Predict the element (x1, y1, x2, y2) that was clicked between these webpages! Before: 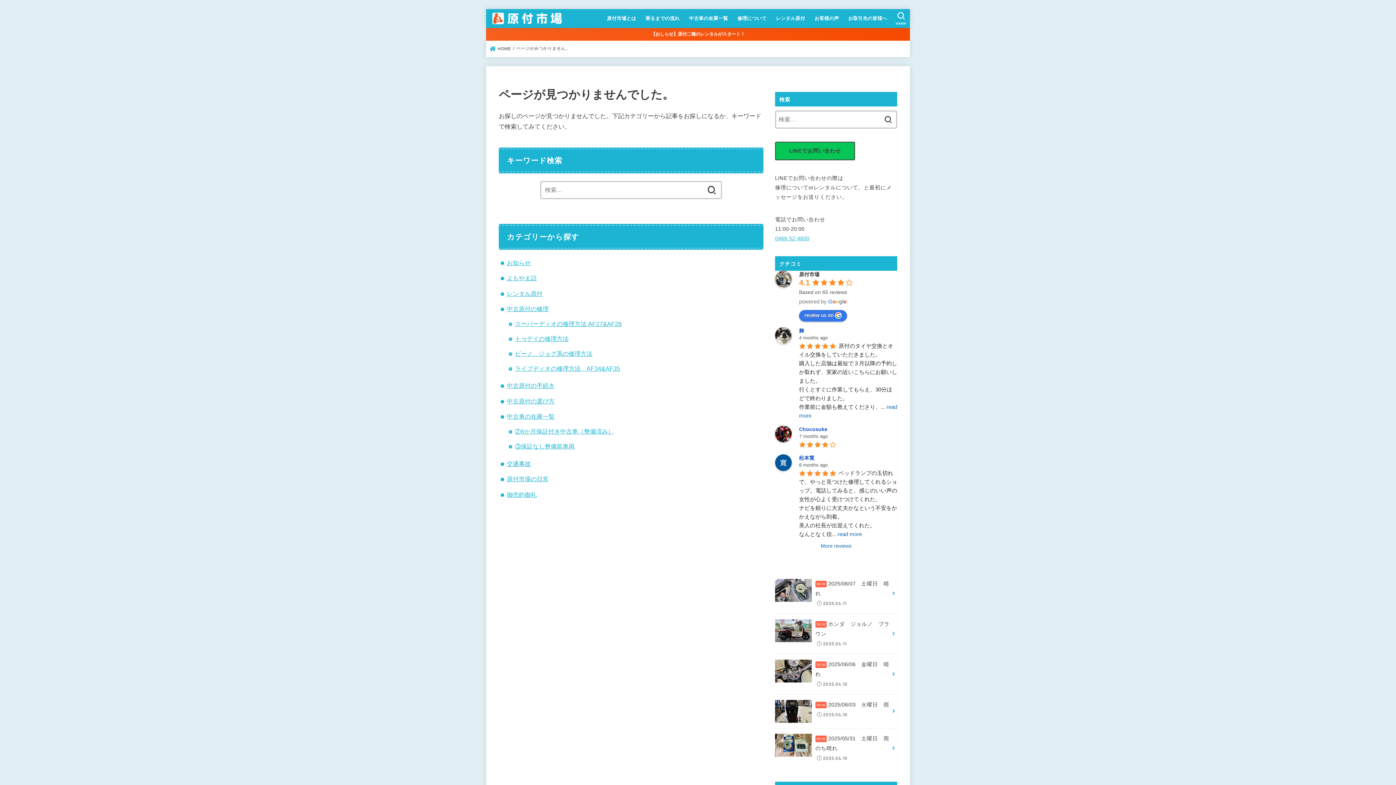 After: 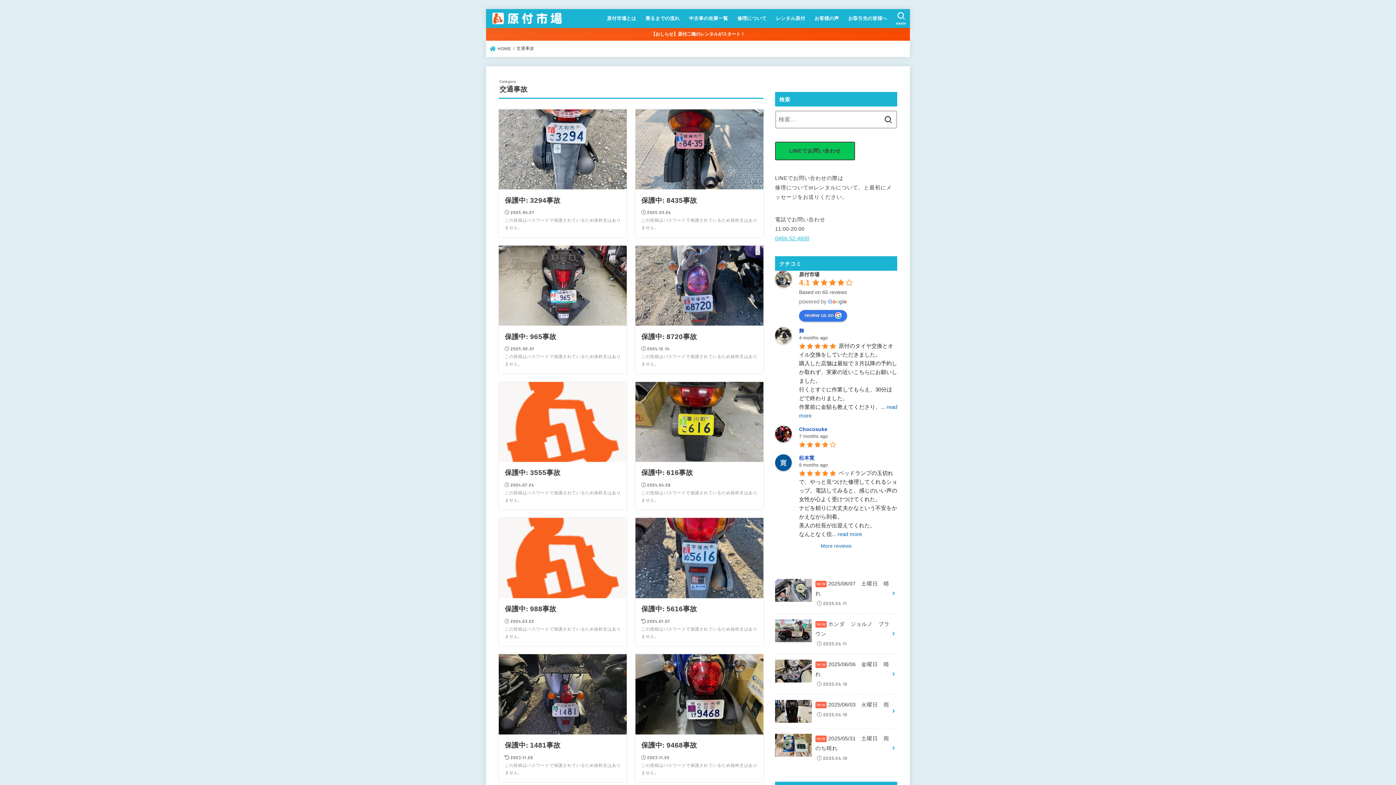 Action: bbox: (506, 460, 530, 467) label: 交通事故